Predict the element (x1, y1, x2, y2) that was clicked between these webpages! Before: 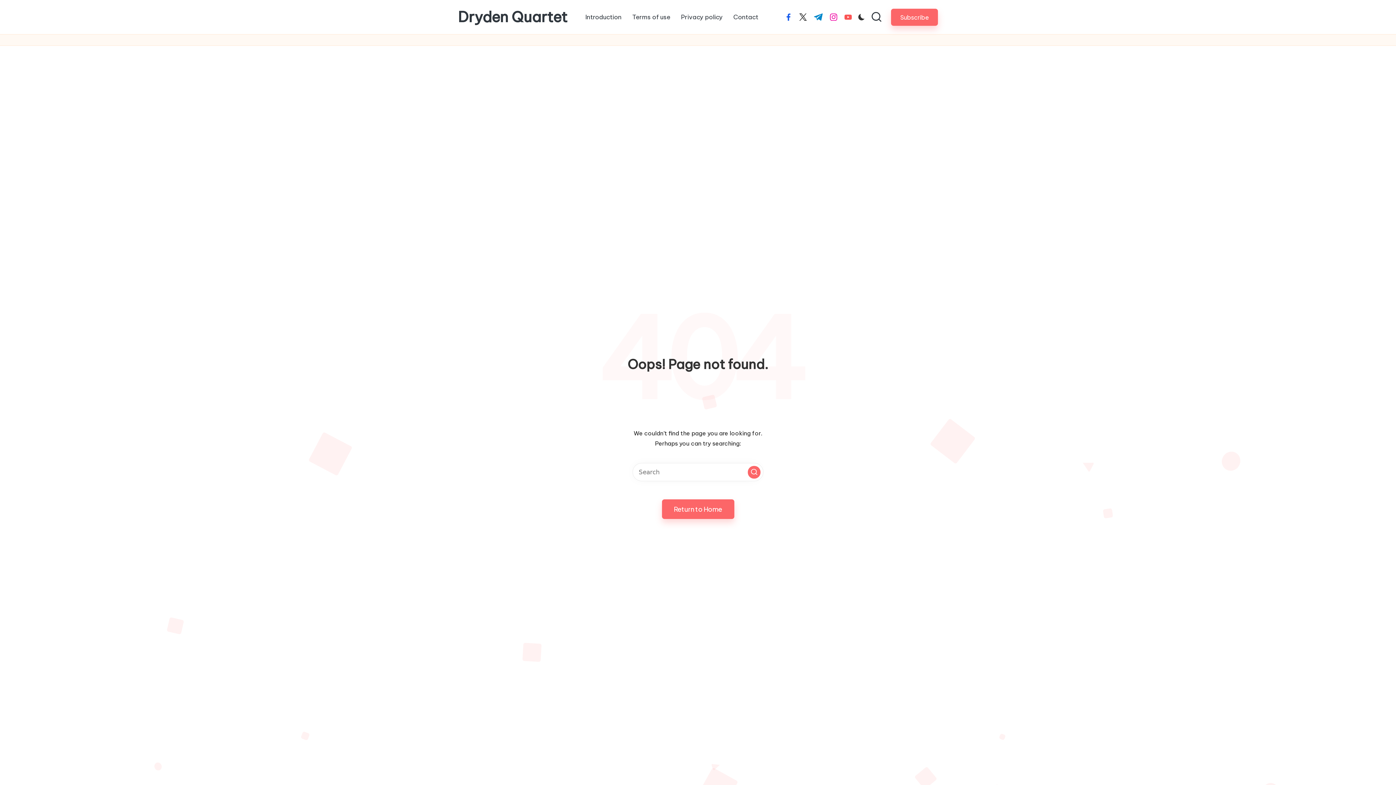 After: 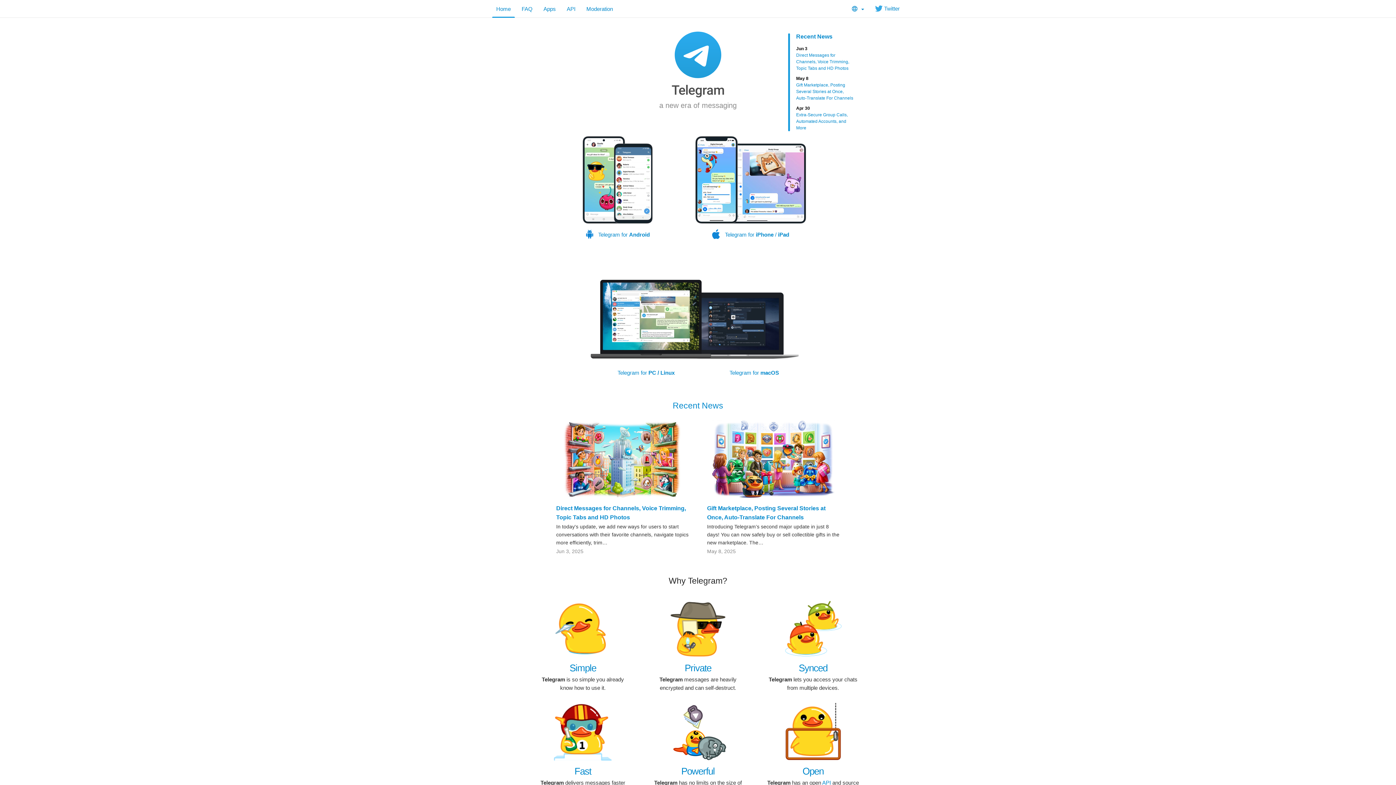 Action: label: t.me bbox: (813, 13, 823, 20)